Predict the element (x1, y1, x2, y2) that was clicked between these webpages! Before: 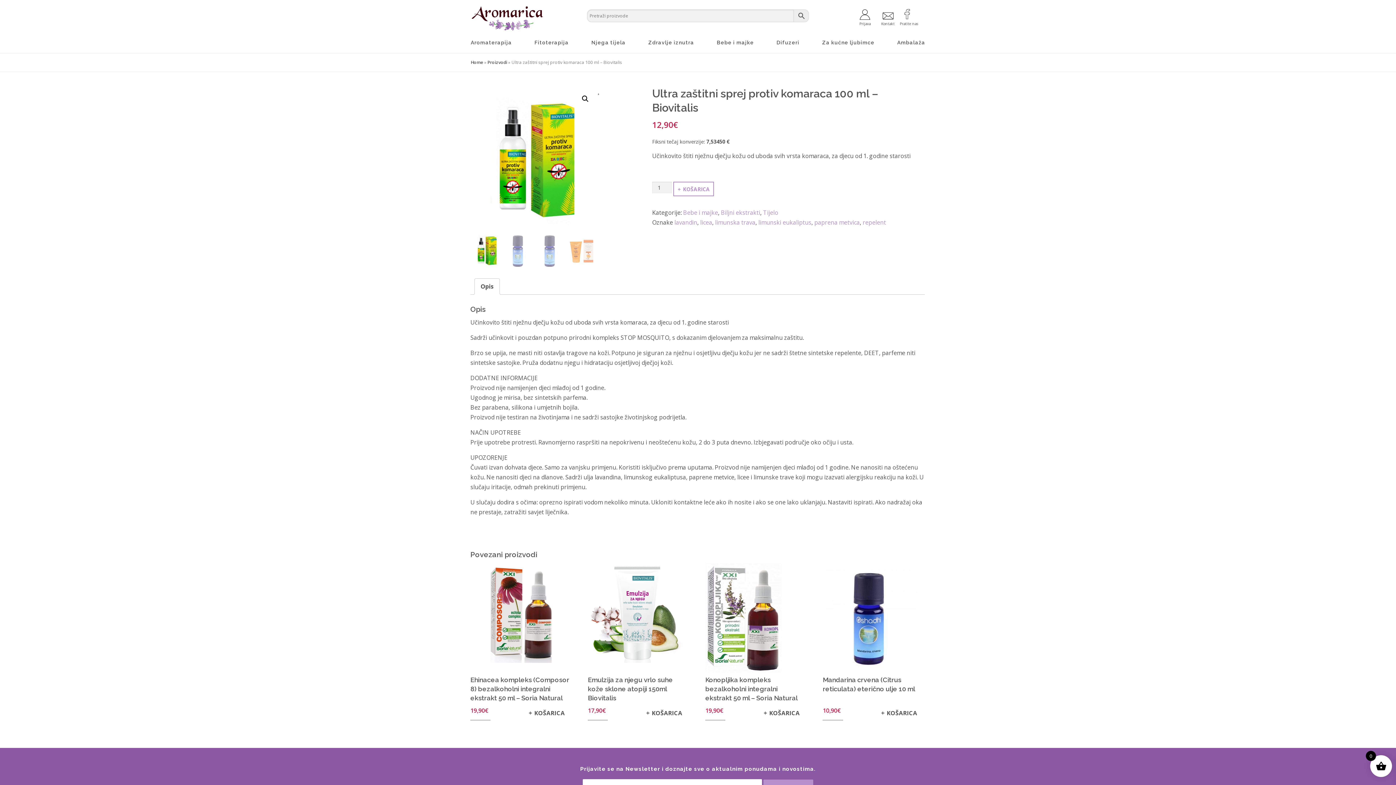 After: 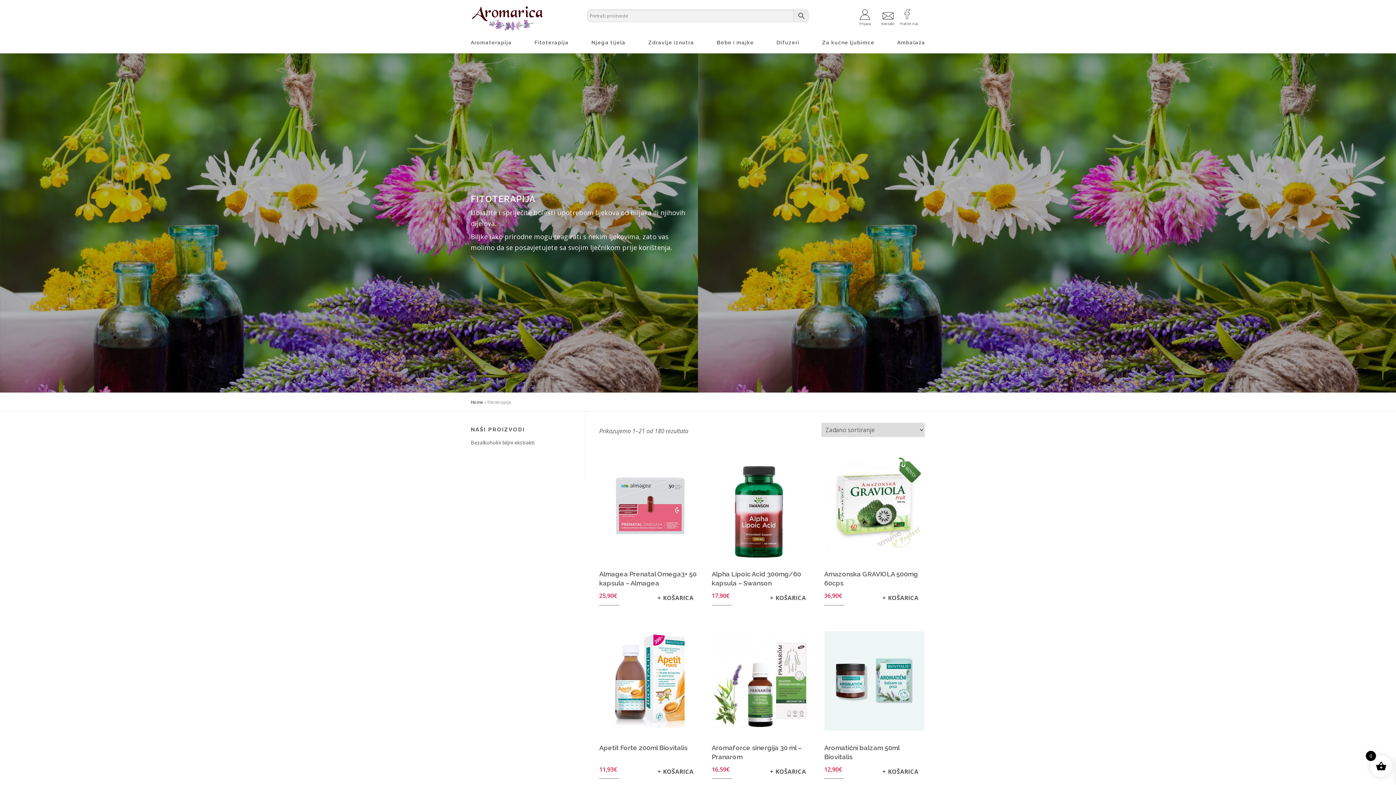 Action: bbox: (528, 32, 574, 53) label: Fitoterapija